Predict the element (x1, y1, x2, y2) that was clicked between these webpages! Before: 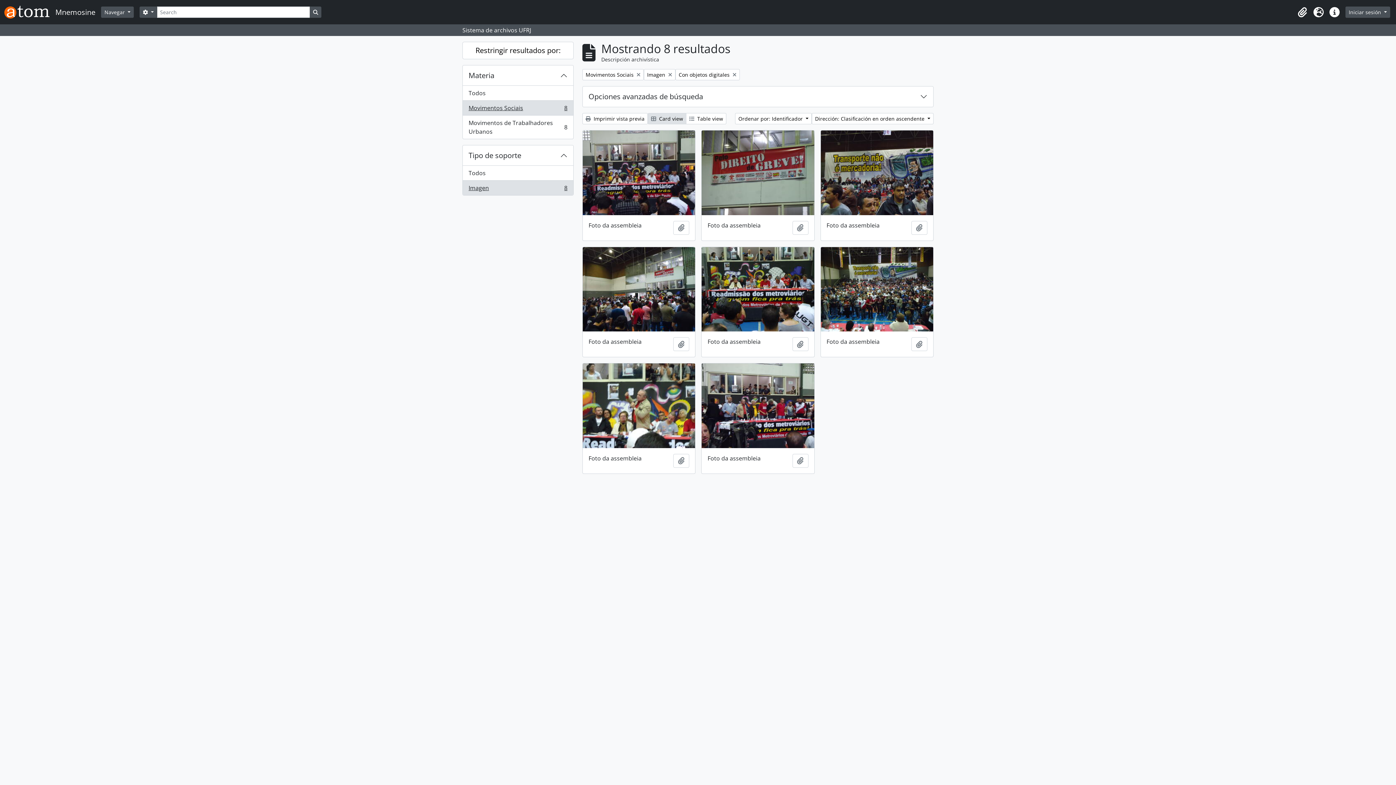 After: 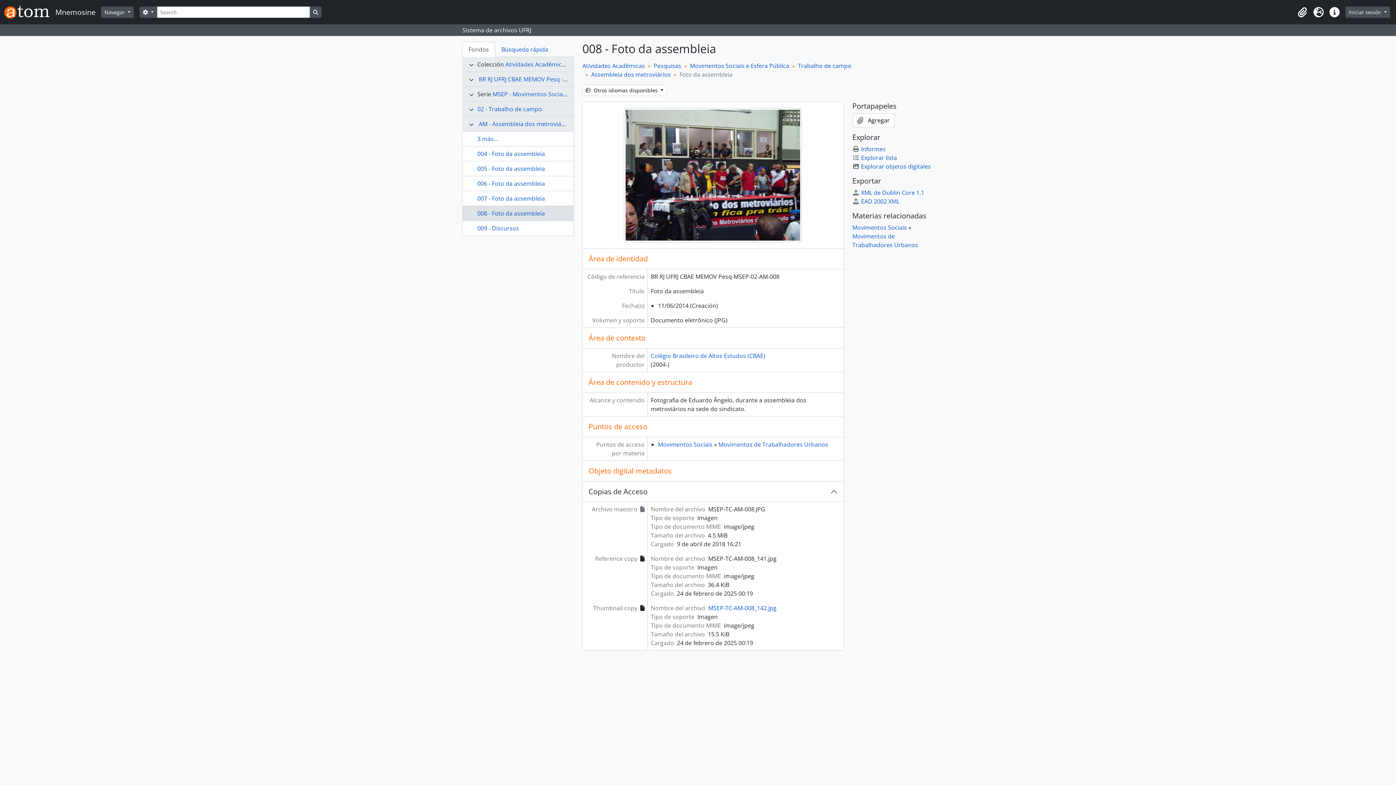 Action: bbox: (701, 363, 814, 448)